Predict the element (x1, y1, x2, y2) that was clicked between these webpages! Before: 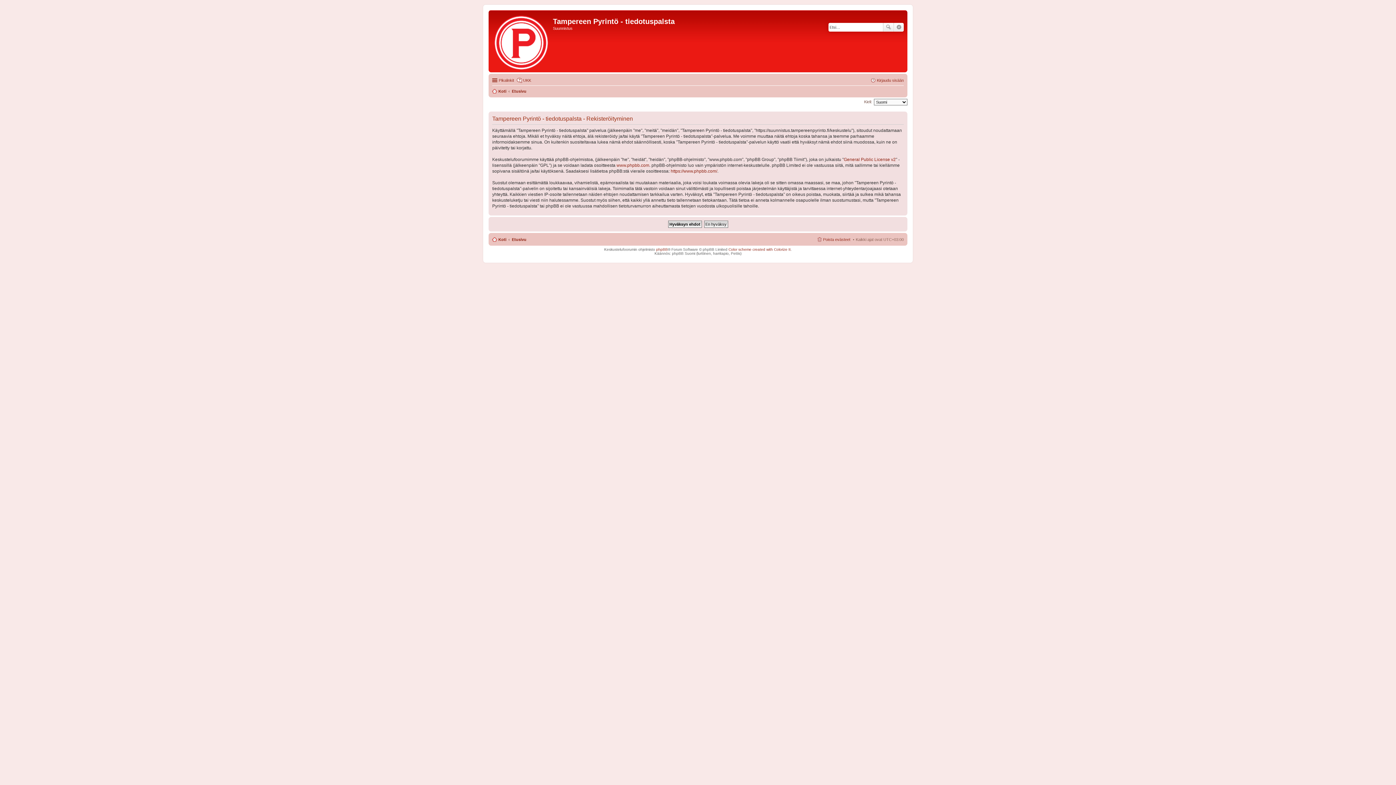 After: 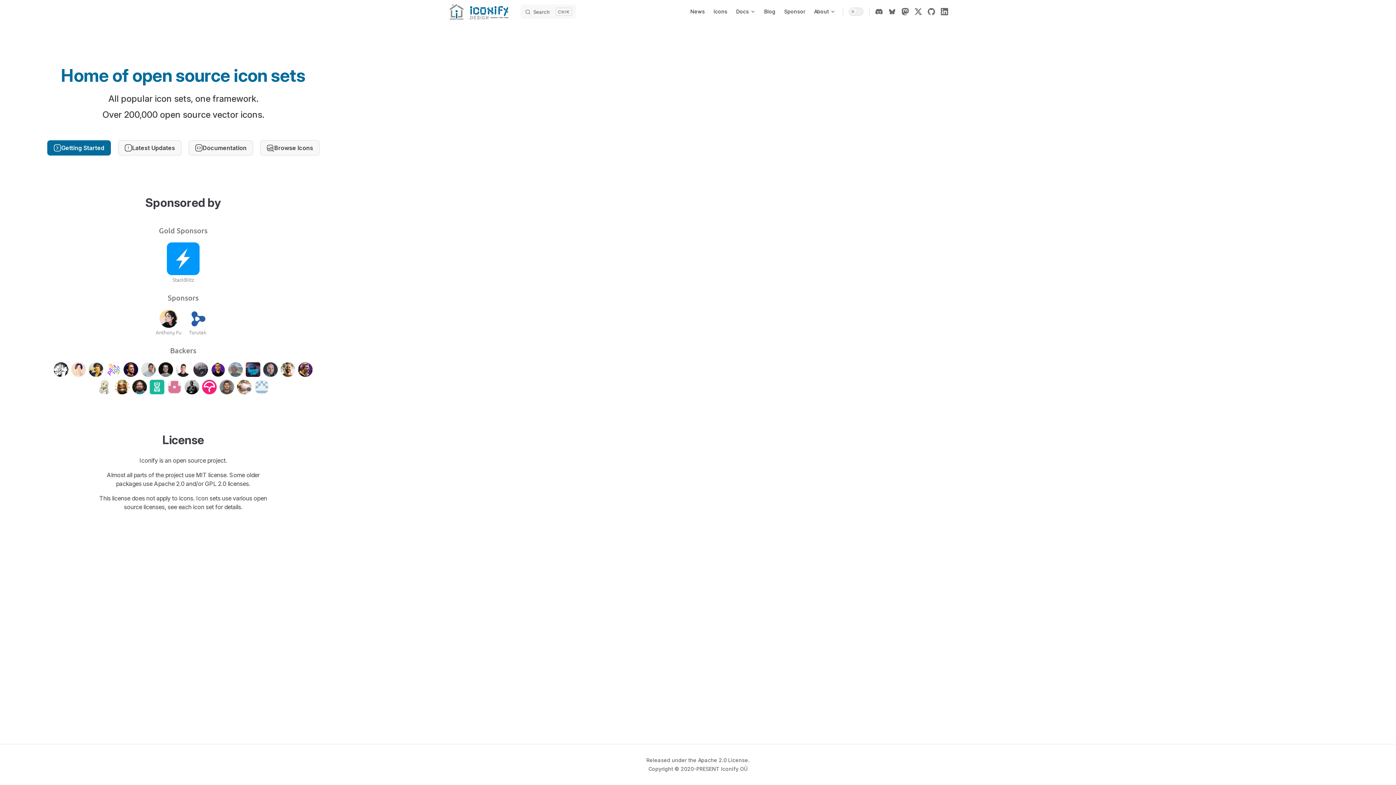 Action: bbox: (728, 247, 790, 251) label: Color scheme created with Colorize It